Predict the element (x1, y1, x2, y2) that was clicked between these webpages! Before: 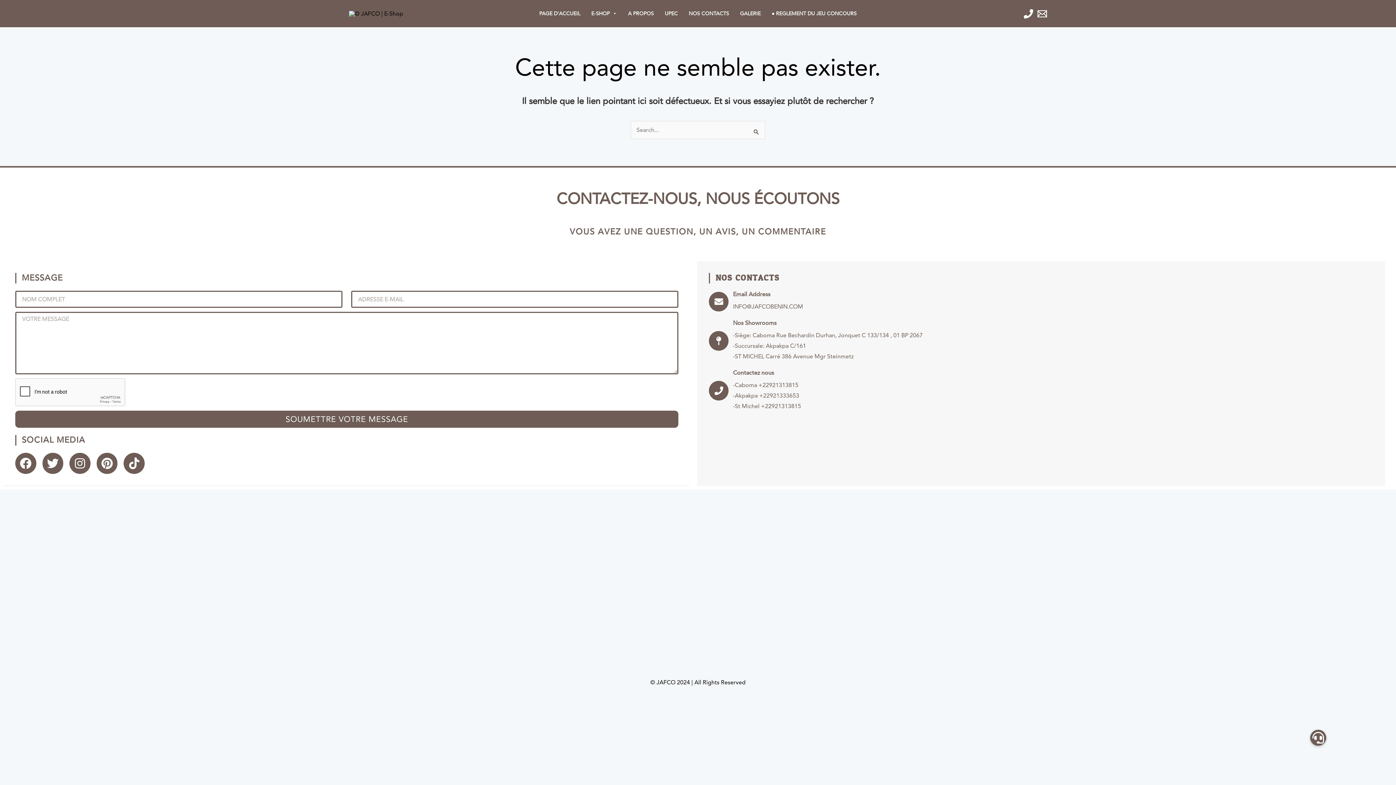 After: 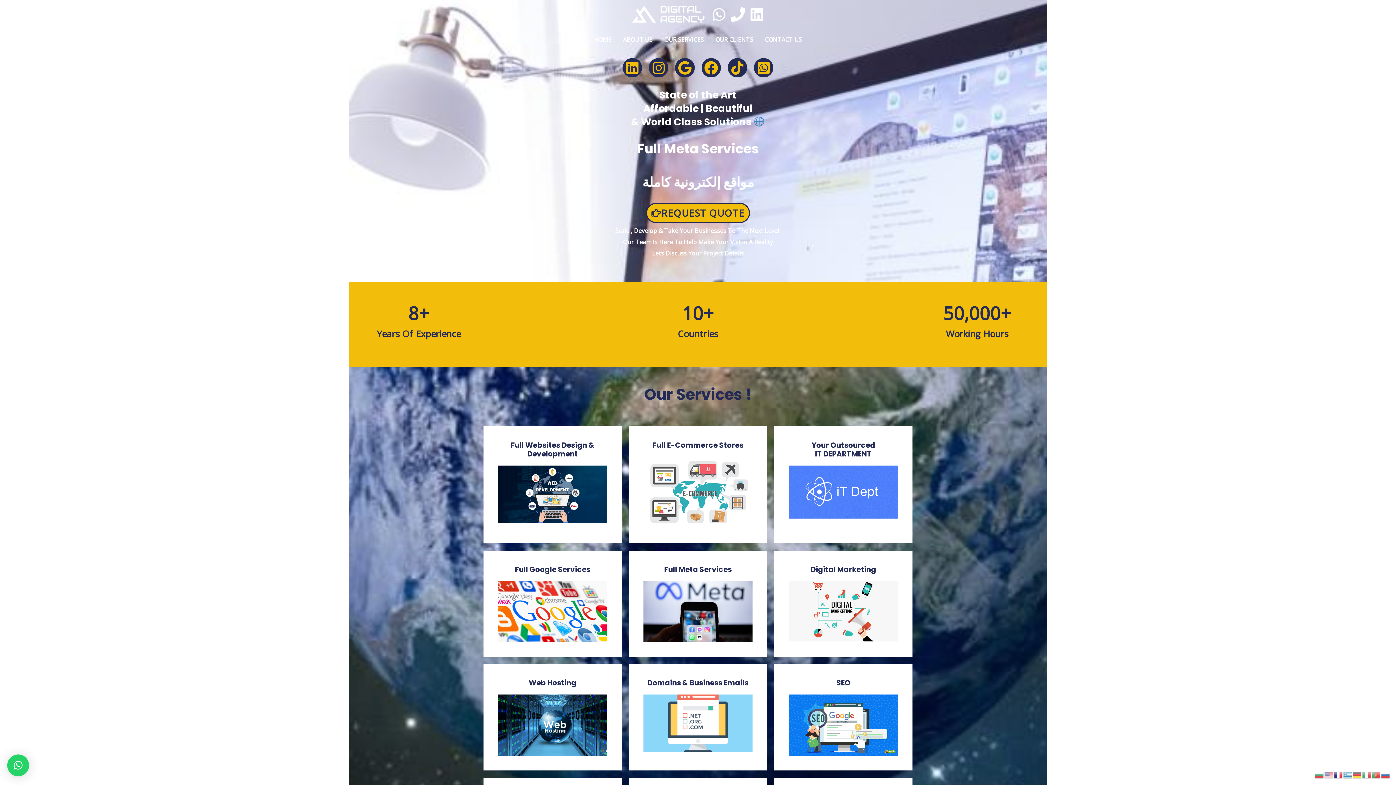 Action: bbox: (650, 678, 745, 687) label: © JAFCO 2024 | All Rights Reserved